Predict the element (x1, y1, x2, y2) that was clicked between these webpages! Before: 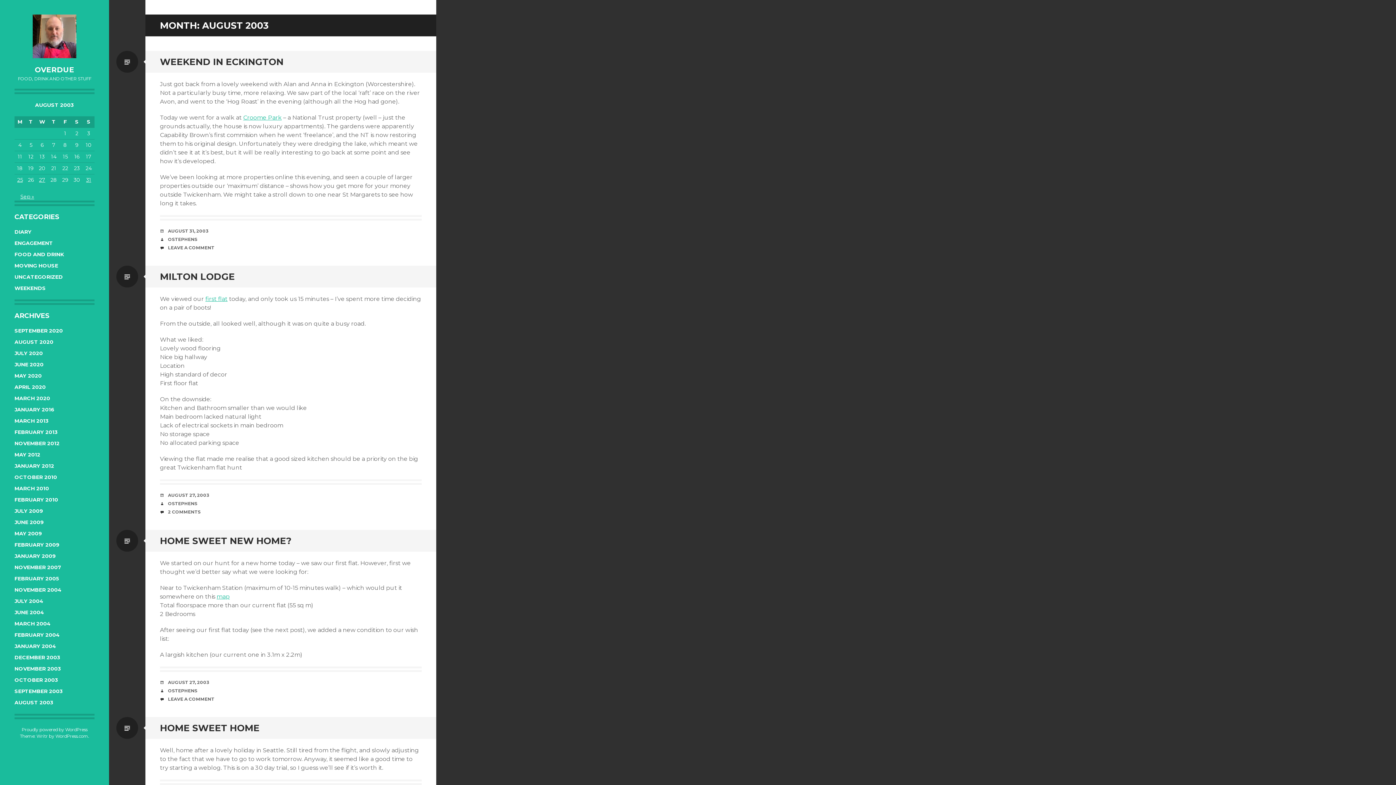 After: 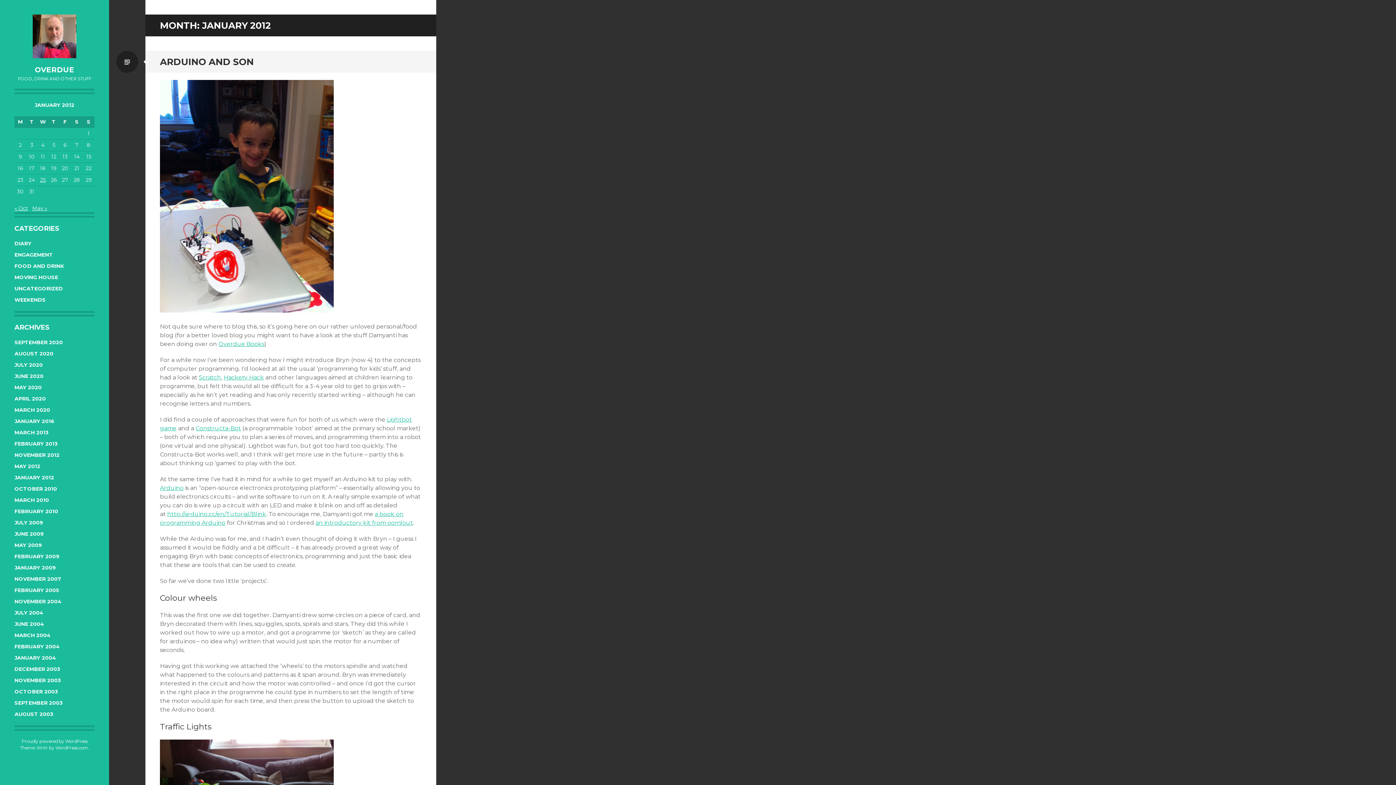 Action: label: JANUARY 2012 bbox: (14, 462, 54, 469)